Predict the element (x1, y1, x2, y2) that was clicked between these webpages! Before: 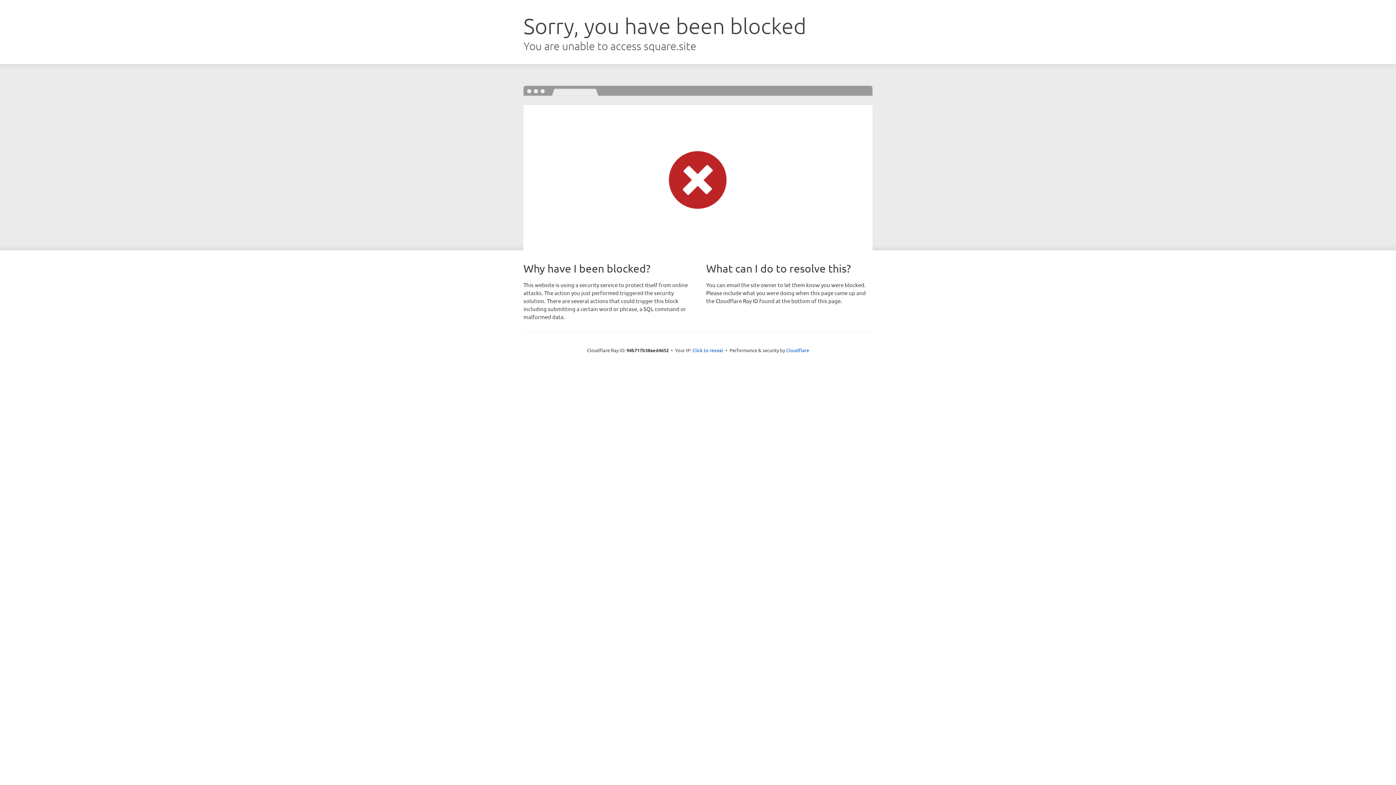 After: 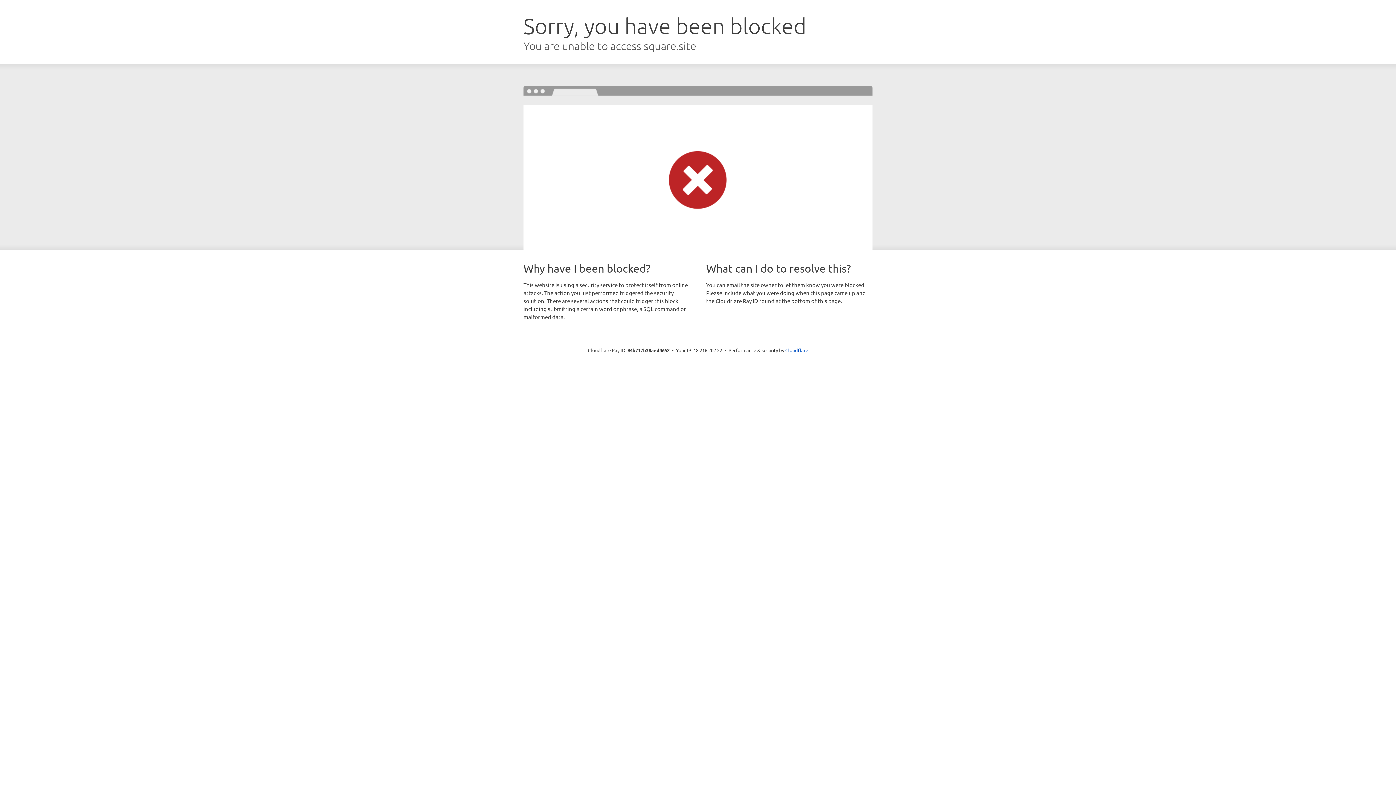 Action: bbox: (692, 346, 723, 353) label: Click to reveal